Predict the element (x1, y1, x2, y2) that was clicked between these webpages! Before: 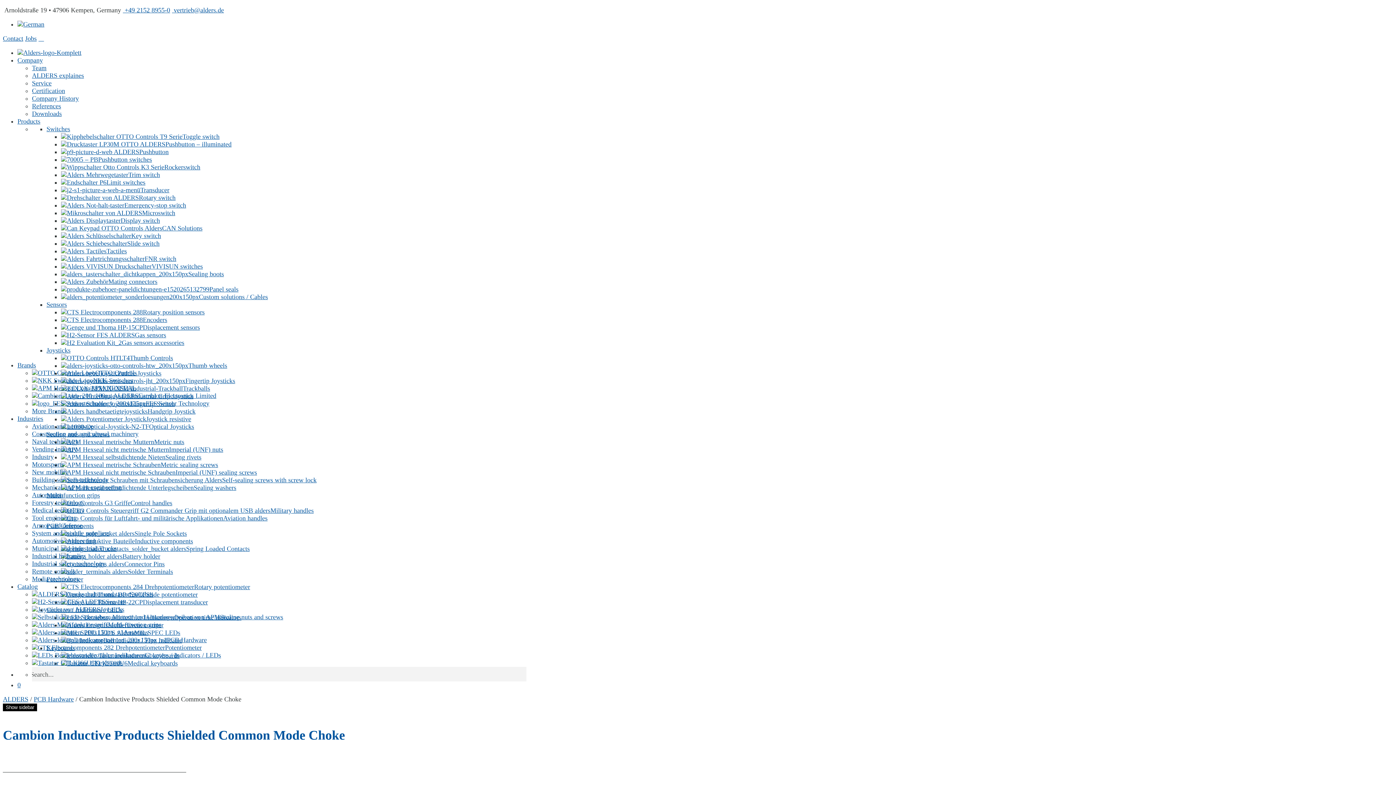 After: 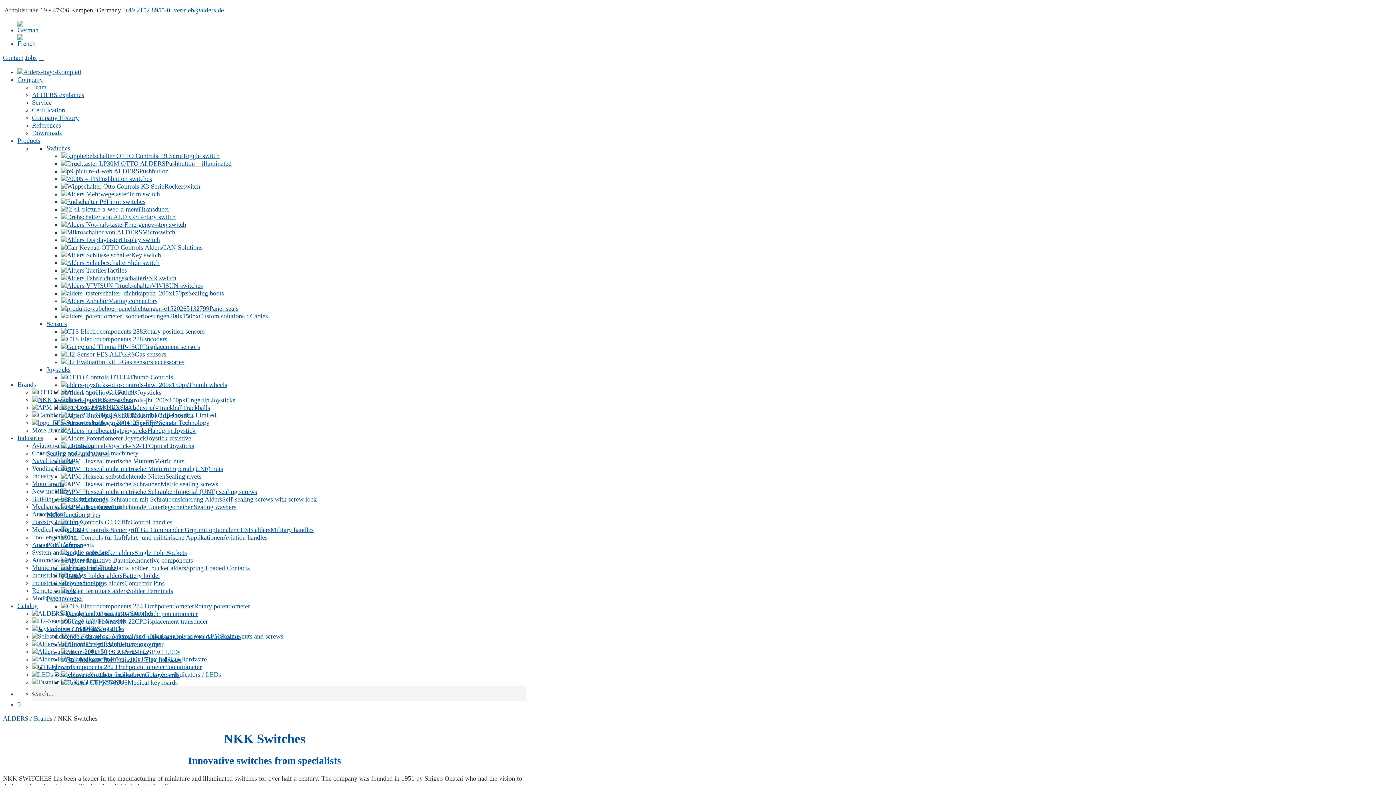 Action: label: NKK Switches bbox: (32, 377, 132, 384)